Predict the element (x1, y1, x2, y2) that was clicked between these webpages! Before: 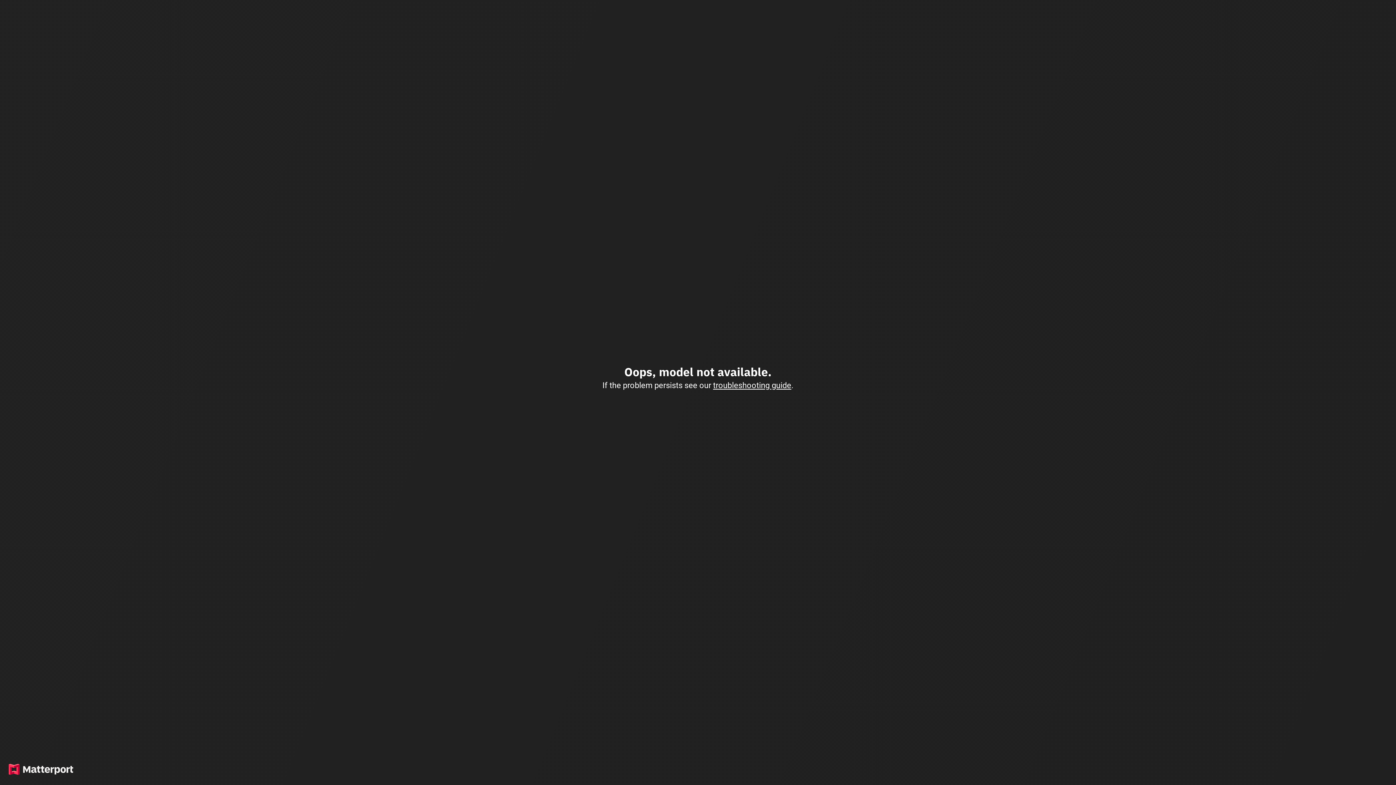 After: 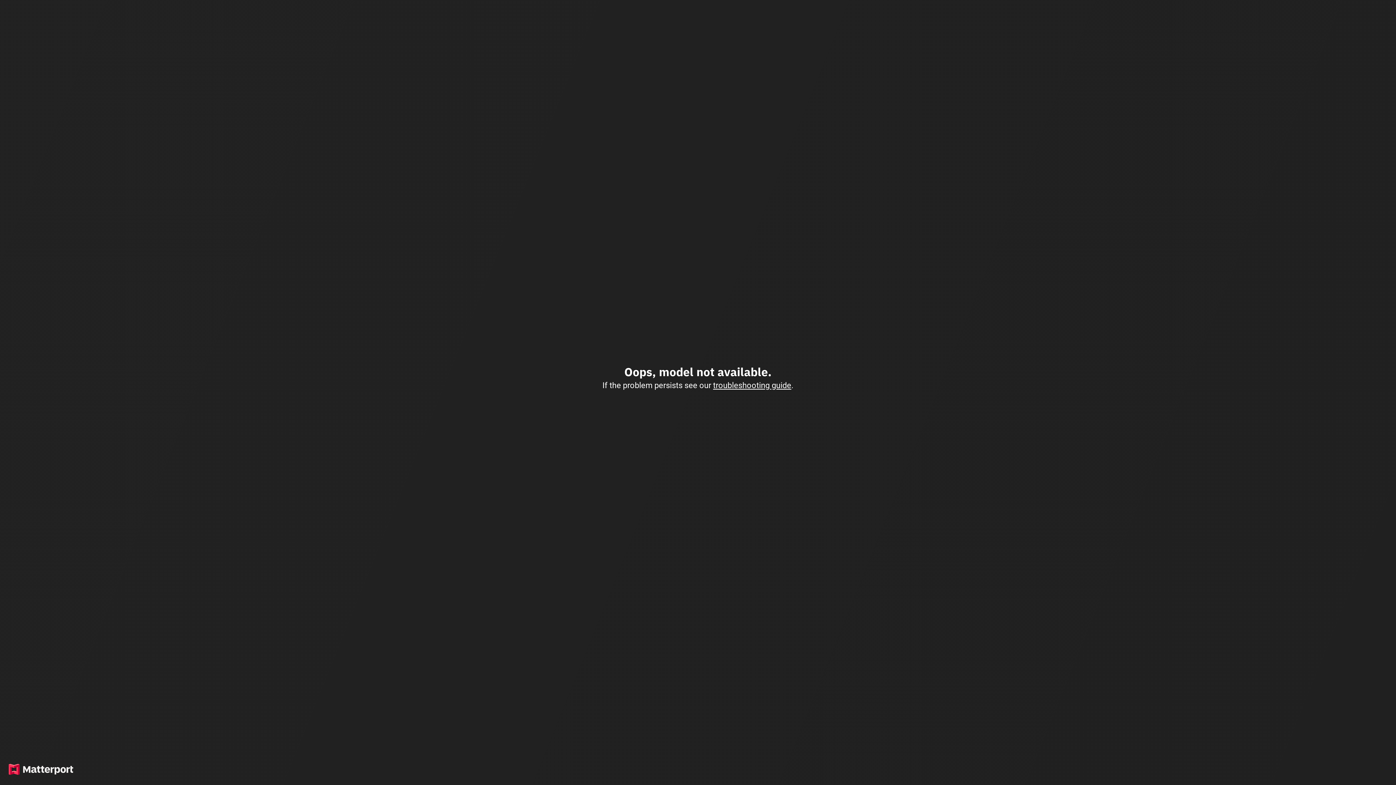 Action: label: troubleshooting guide bbox: (713, 380, 791, 390)